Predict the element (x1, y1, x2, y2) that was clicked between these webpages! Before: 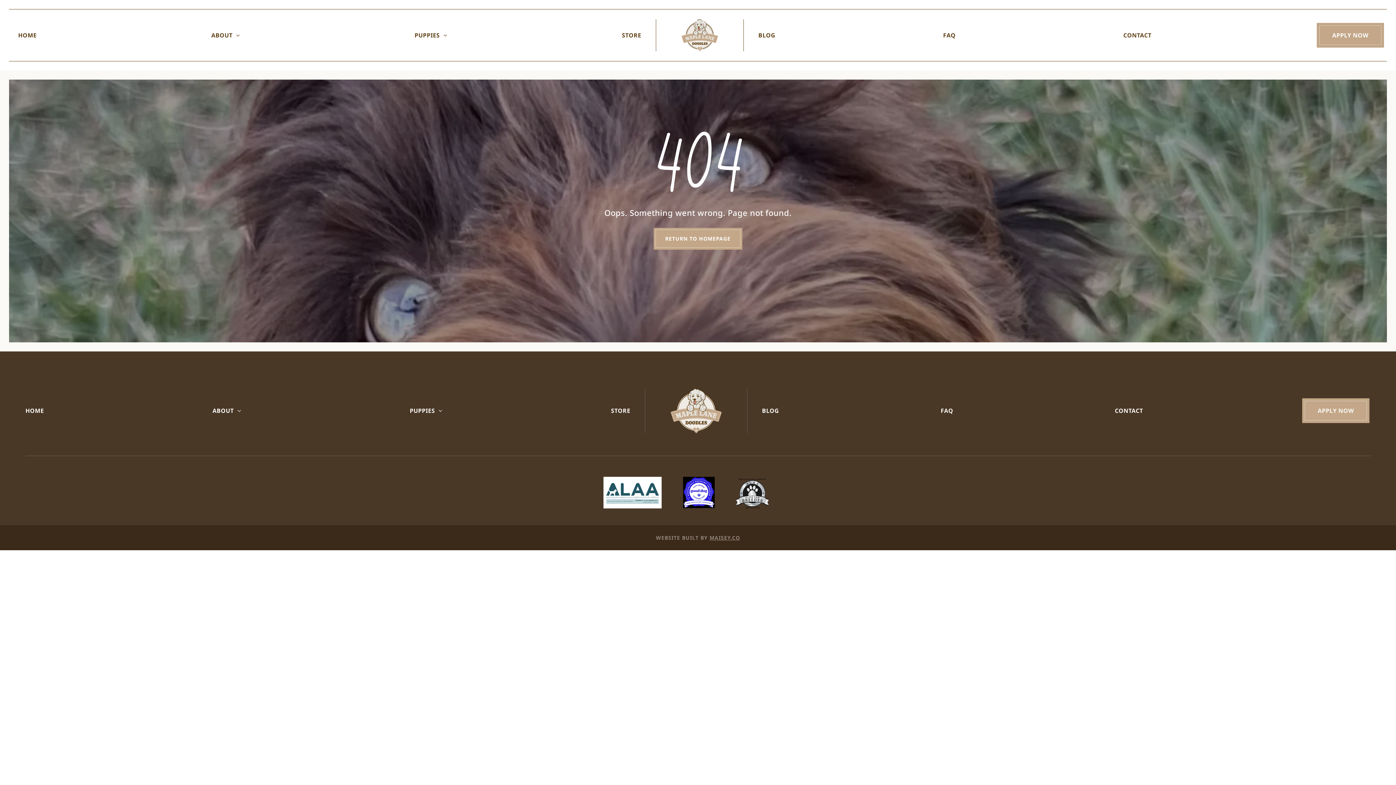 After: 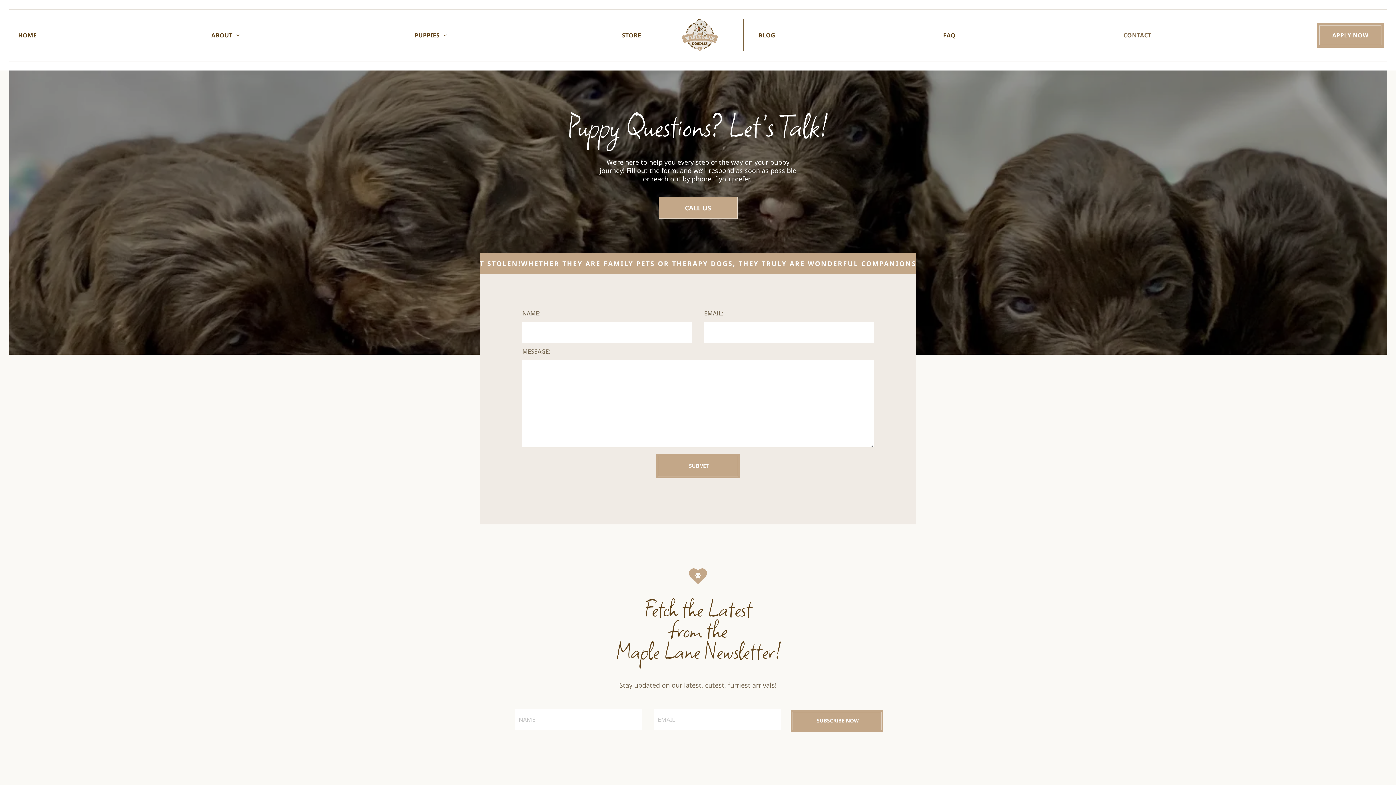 Action: bbox: (1123, 25, 1151, 44) label: CONTACT